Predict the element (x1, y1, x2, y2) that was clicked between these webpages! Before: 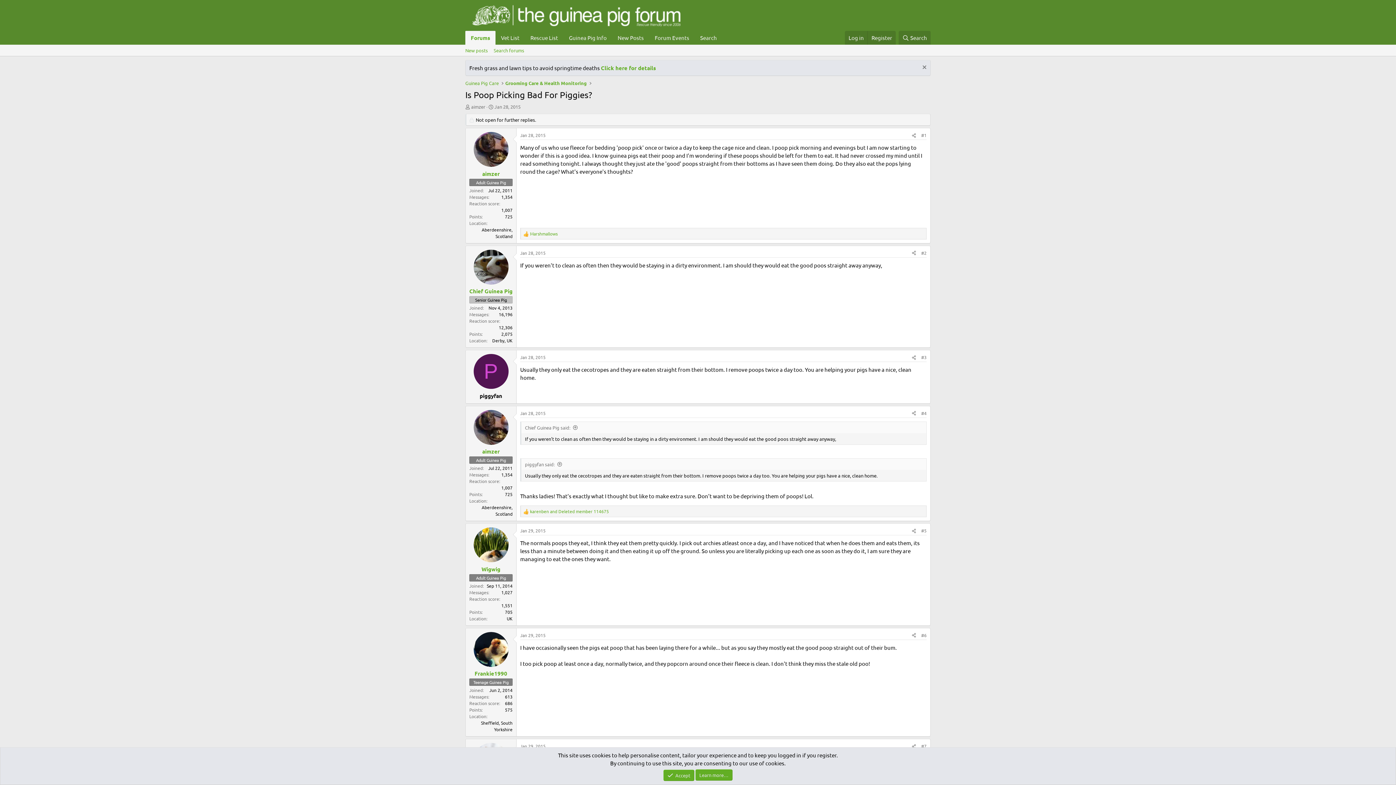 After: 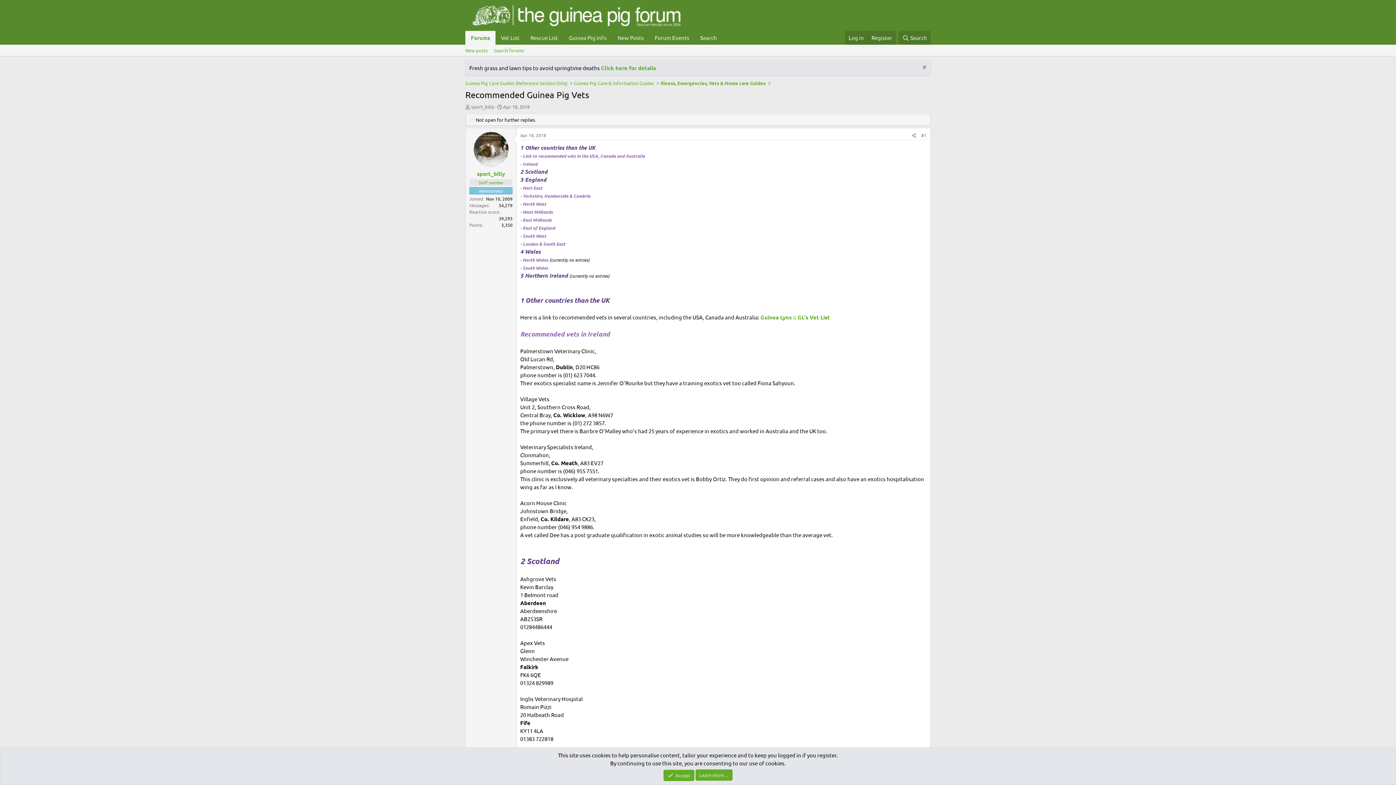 Action: label: Vet List bbox: (495, 30, 525, 44)